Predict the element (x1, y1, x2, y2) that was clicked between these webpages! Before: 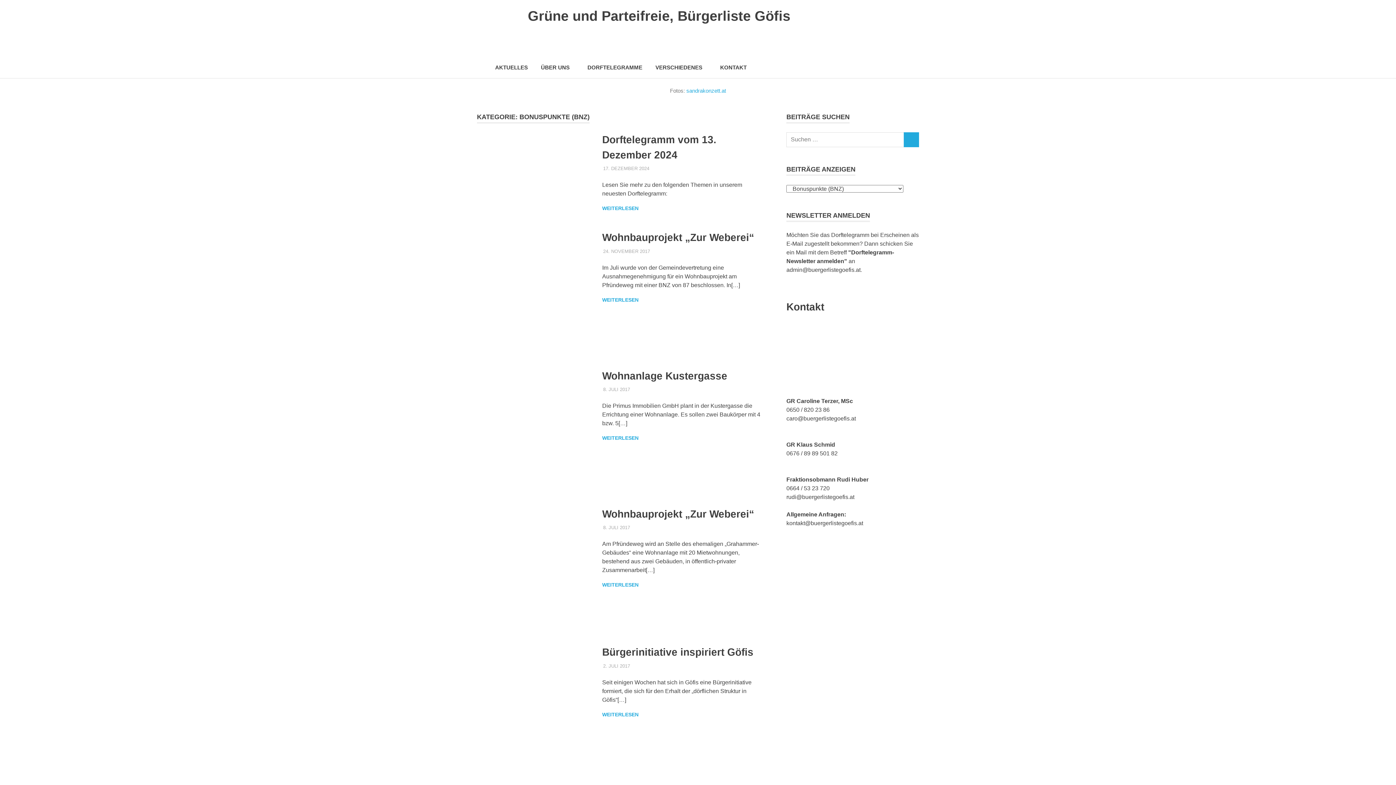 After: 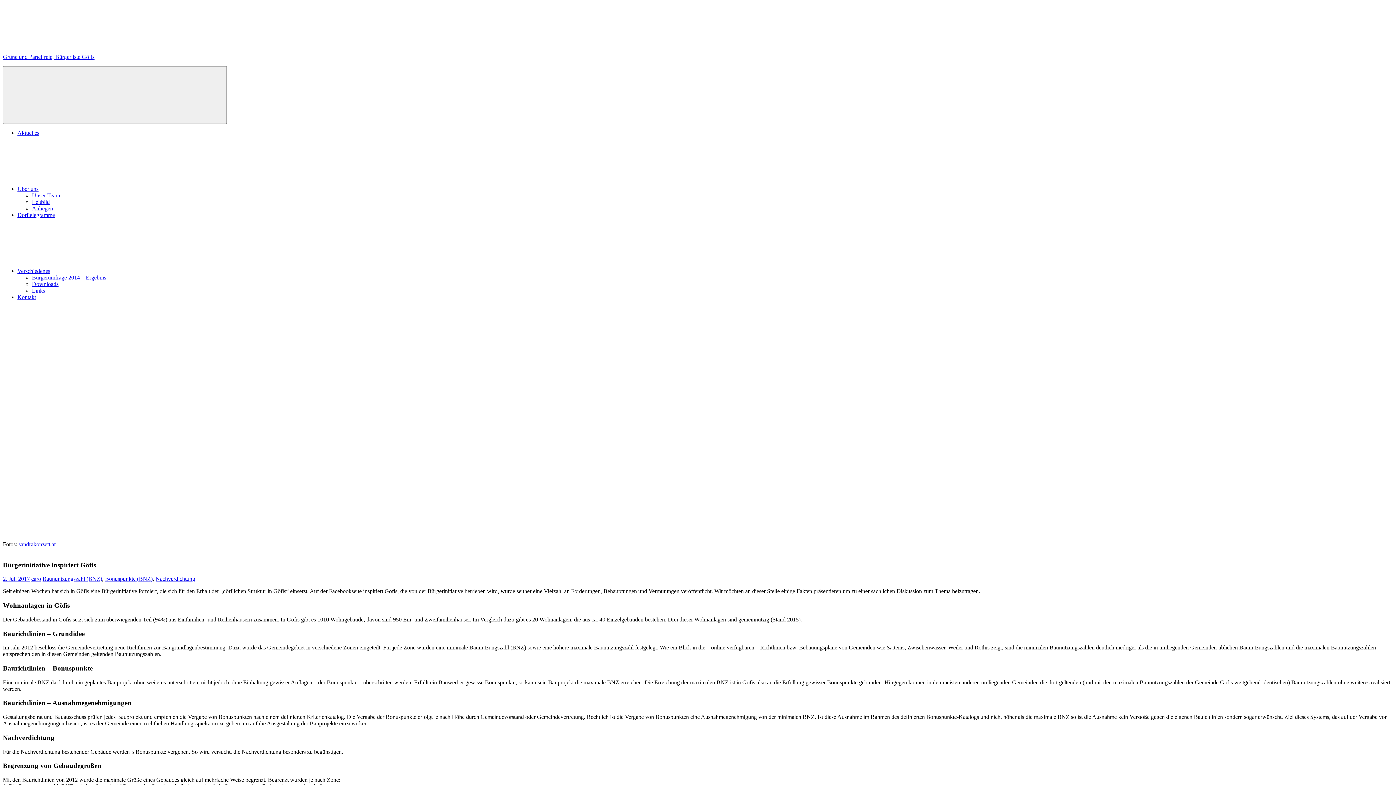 Action: bbox: (477, 645, 593, 766)